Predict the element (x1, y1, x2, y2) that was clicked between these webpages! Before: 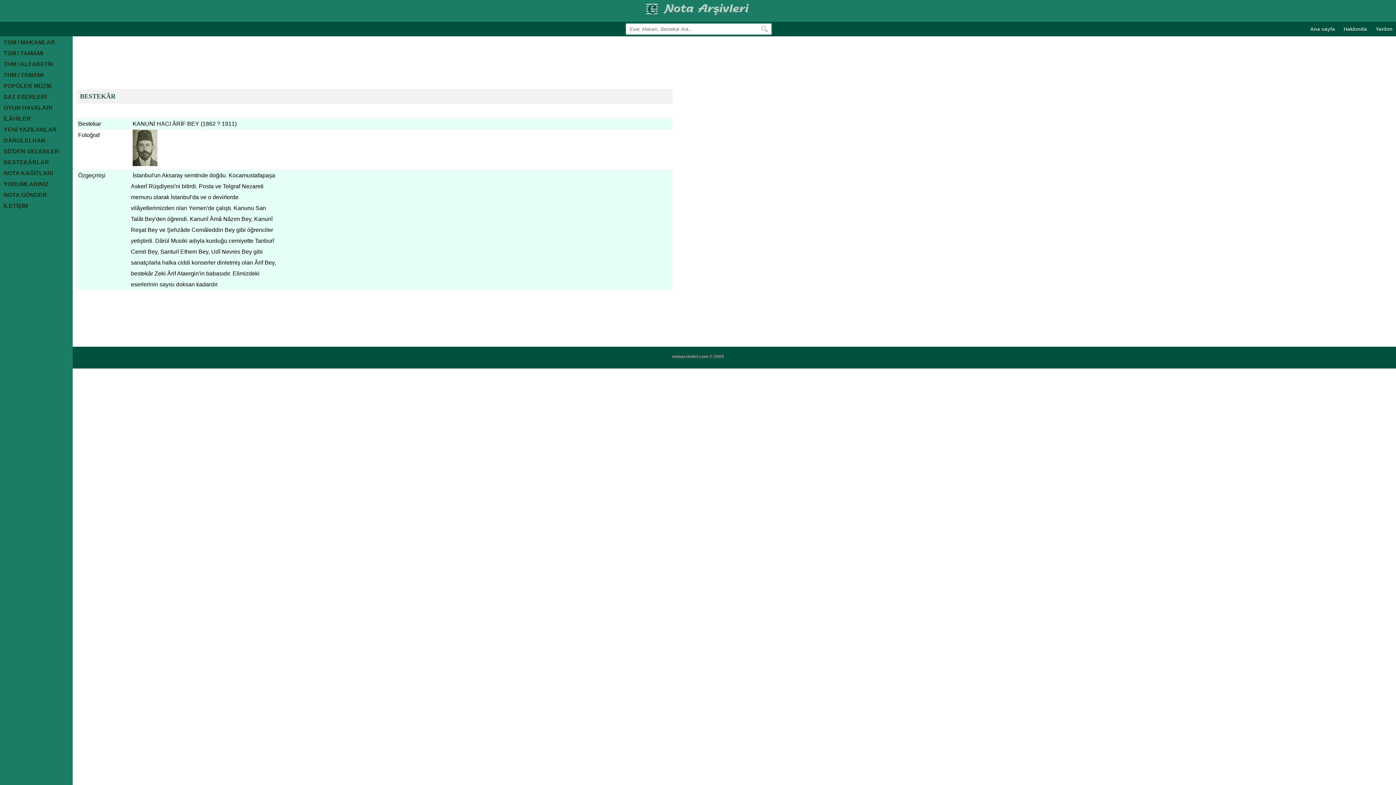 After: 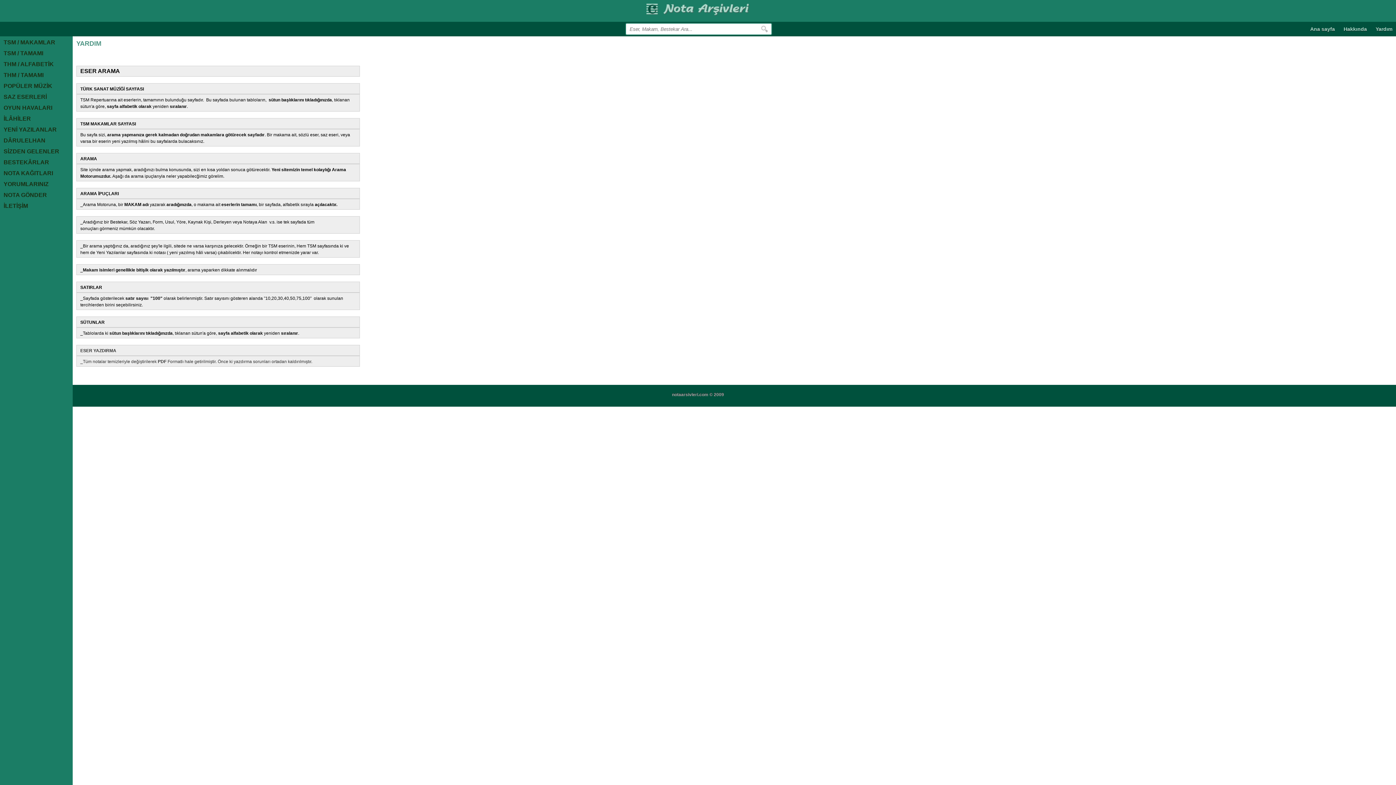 Action: bbox: (1372, 22, 1396, 35) label: Yardım